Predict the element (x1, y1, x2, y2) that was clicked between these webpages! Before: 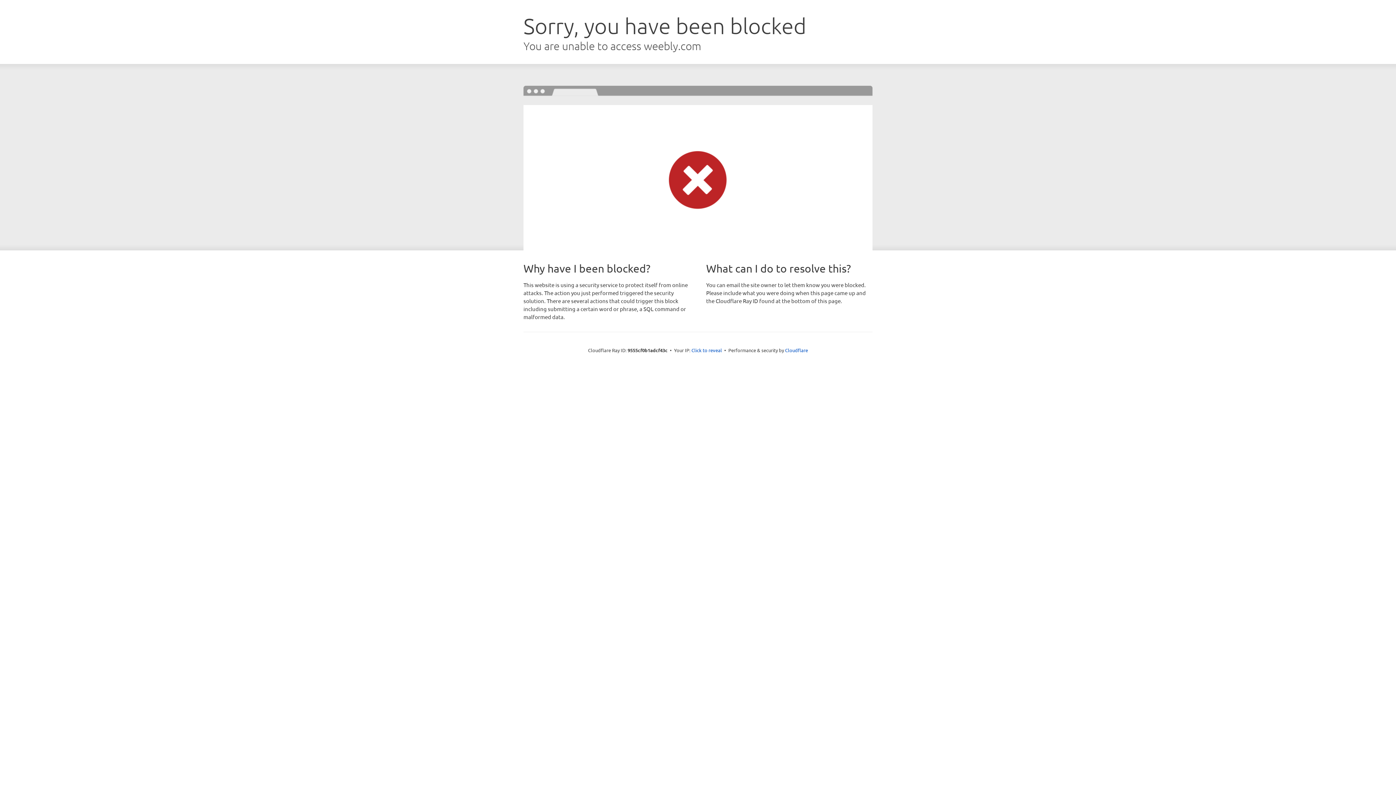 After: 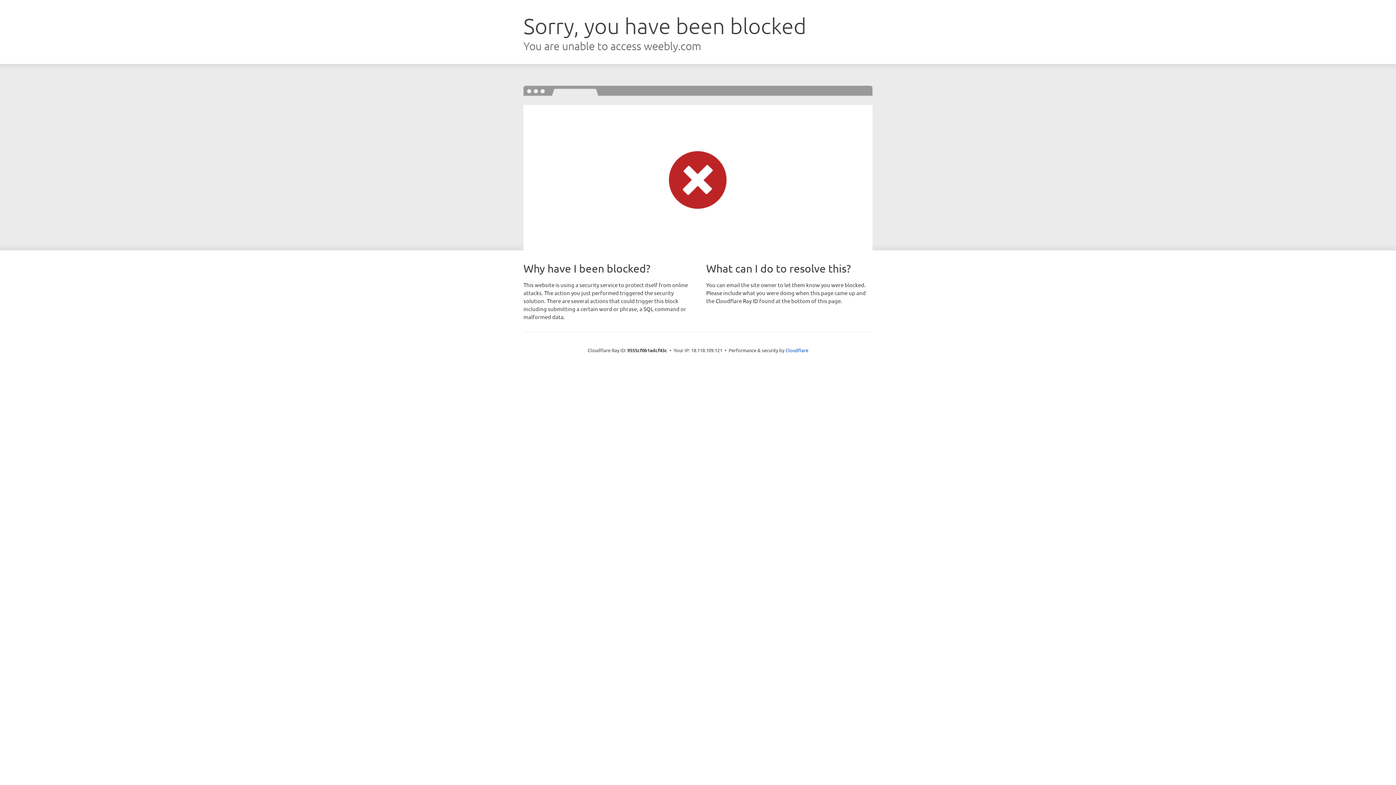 Action: bbox: (691, 346, 722, 353) label: Click to reveal